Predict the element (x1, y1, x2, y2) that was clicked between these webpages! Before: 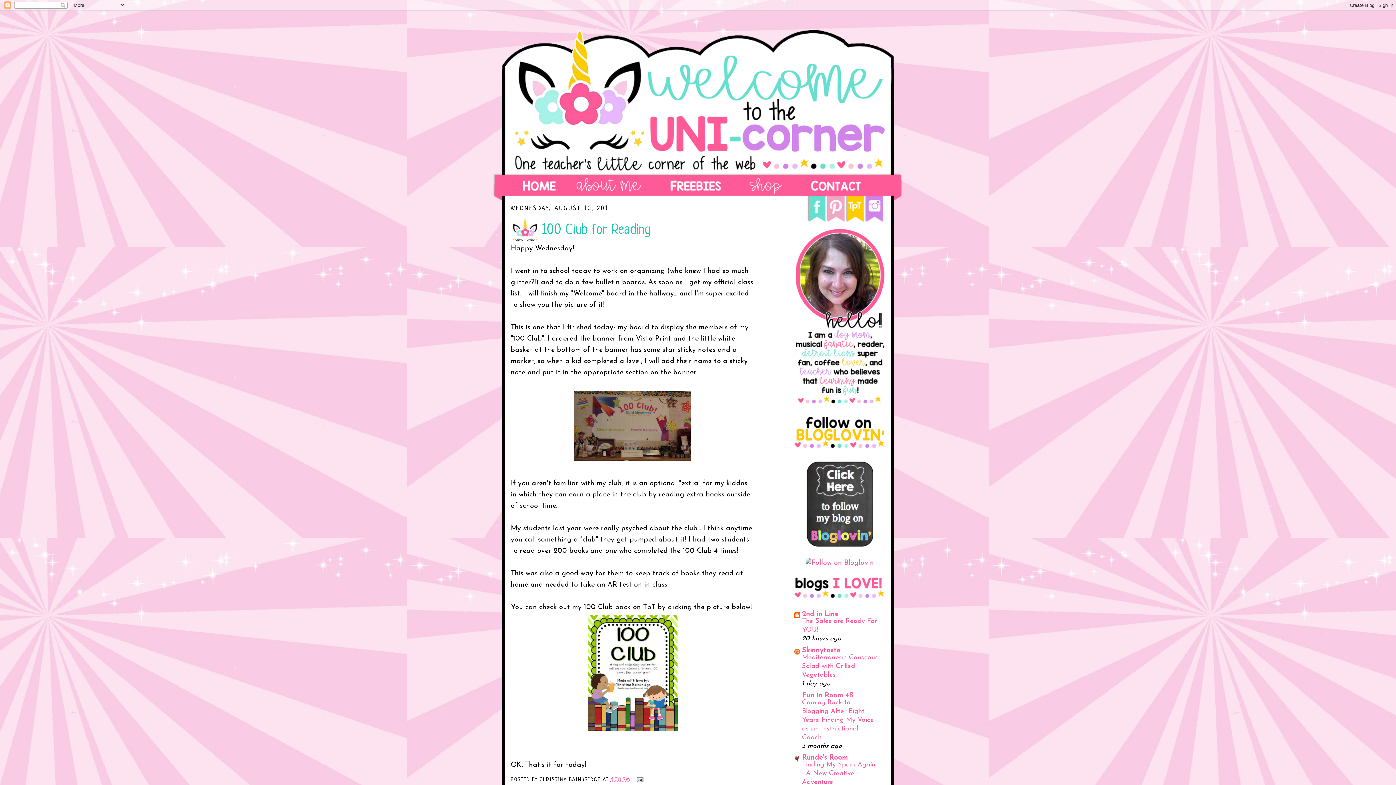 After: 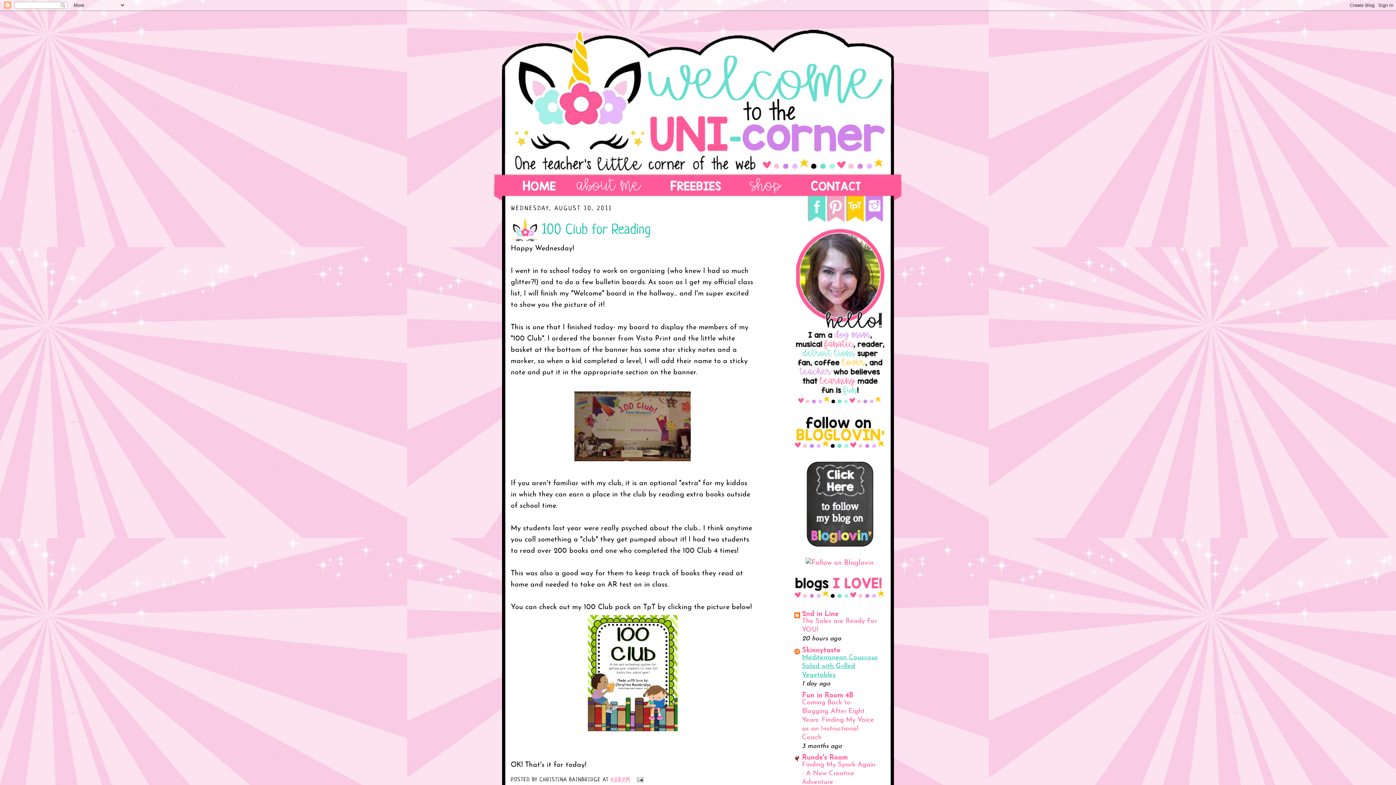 Action: bbox: (802, 654, 878, 678) label: Mediterranean Couscous Salad with Grilled Vegetables